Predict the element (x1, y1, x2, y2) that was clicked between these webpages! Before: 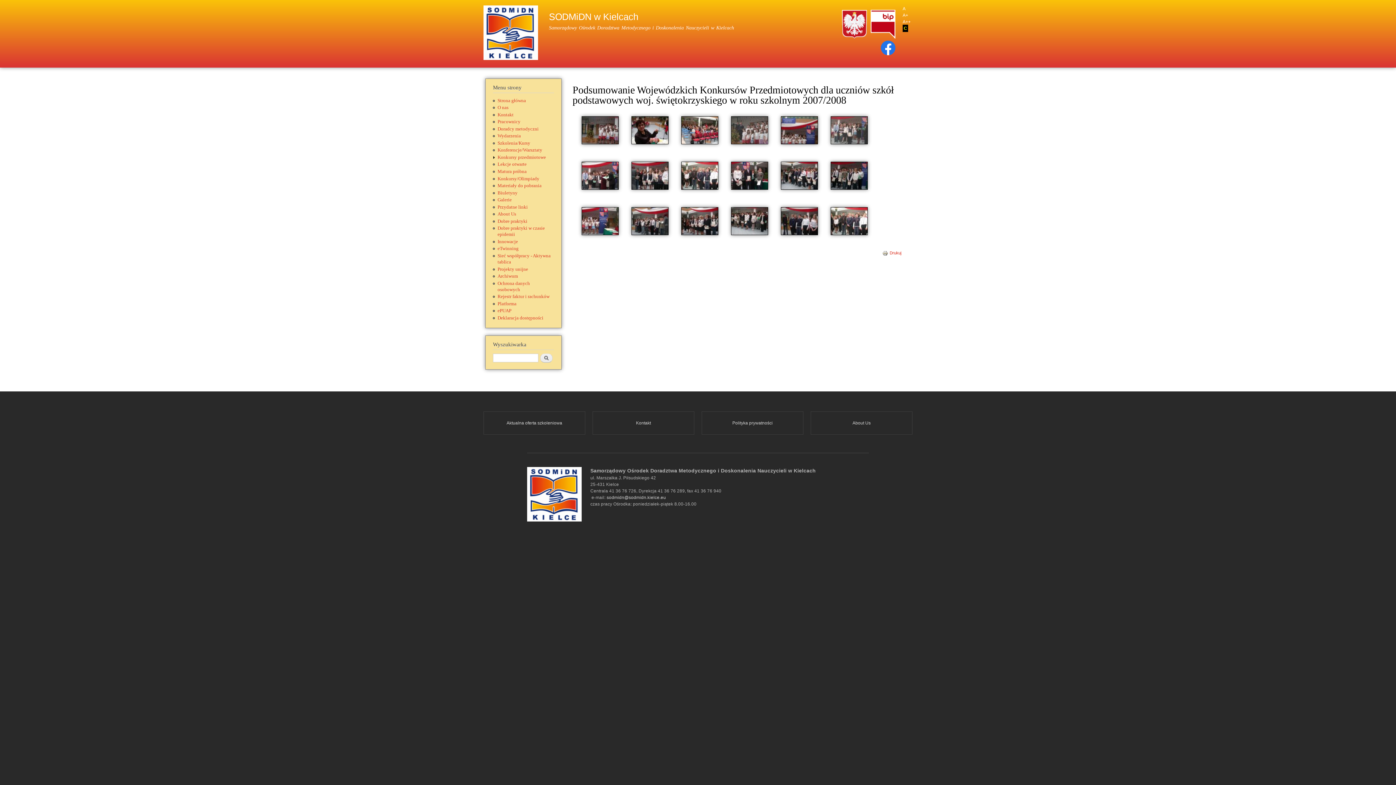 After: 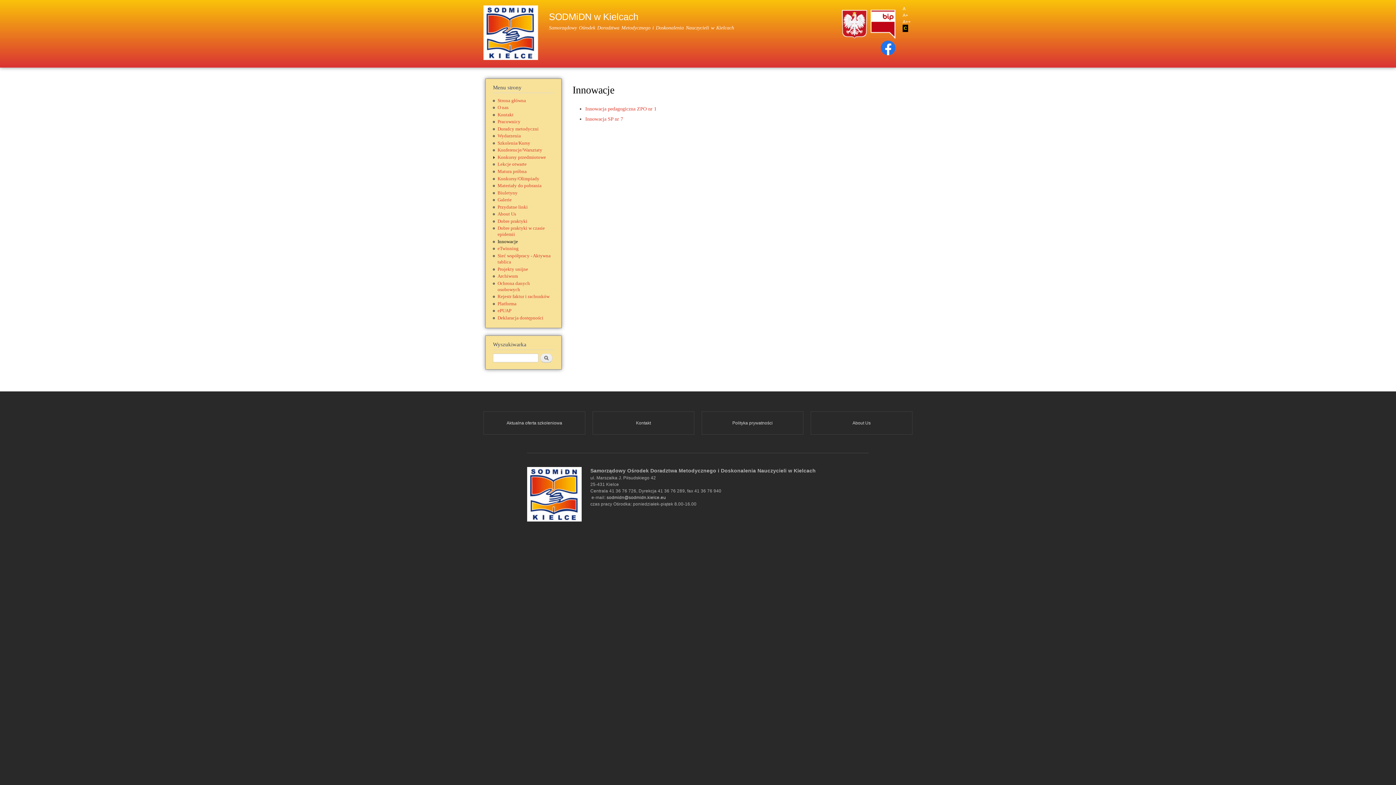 Action: label: Innowacje bbox: (497, 239, 518, 244)